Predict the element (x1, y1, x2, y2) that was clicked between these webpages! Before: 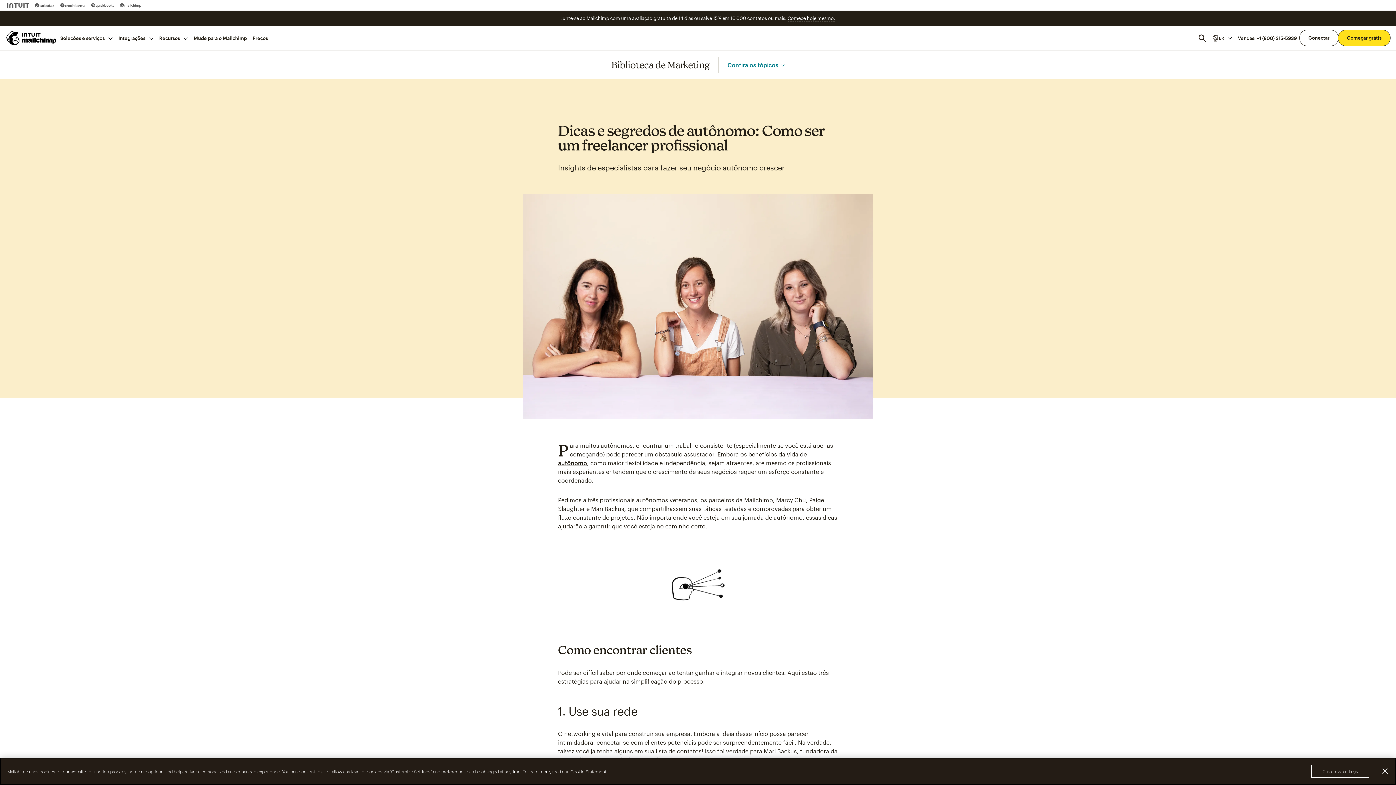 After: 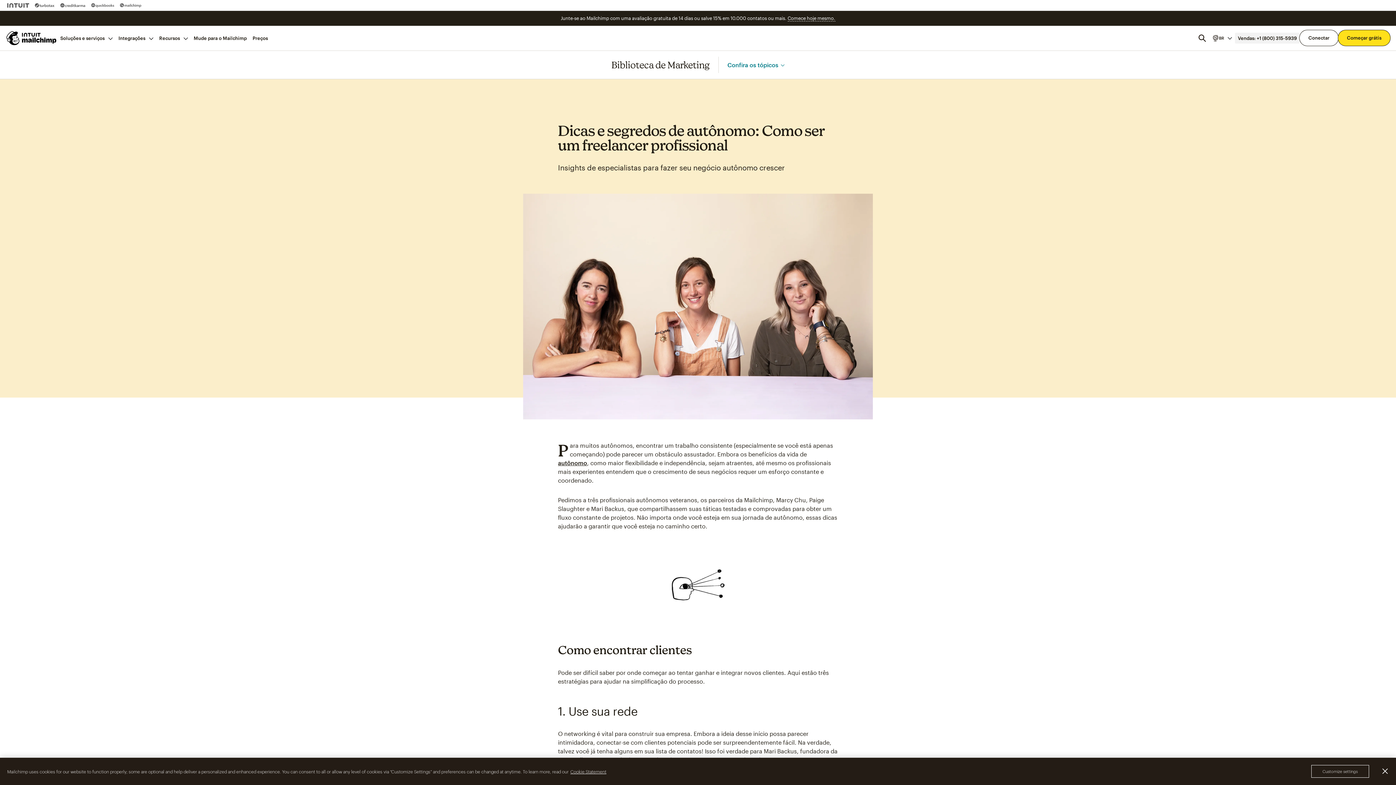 Action: bbox: (1235, 32, 1300, 43) label: Vendas: +1 (800) 315-5939